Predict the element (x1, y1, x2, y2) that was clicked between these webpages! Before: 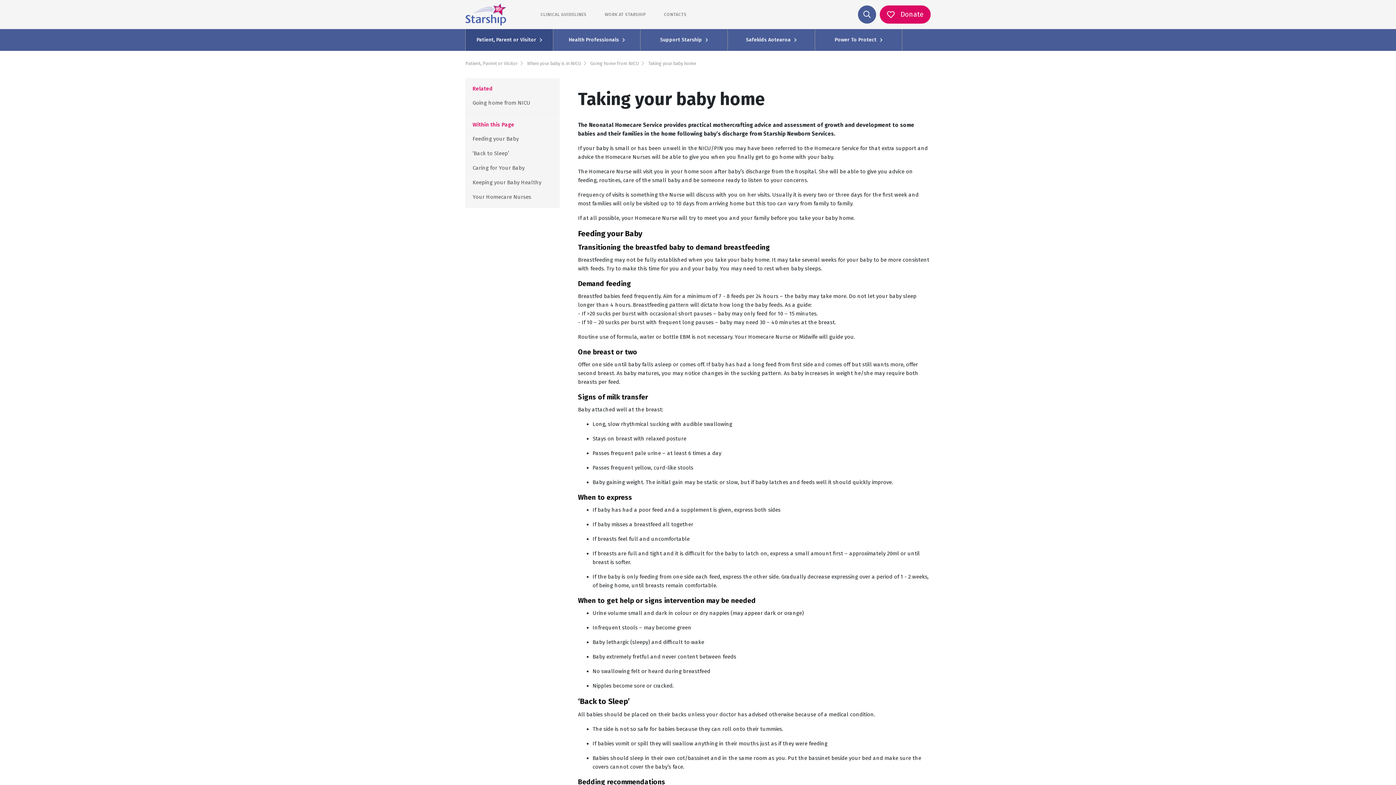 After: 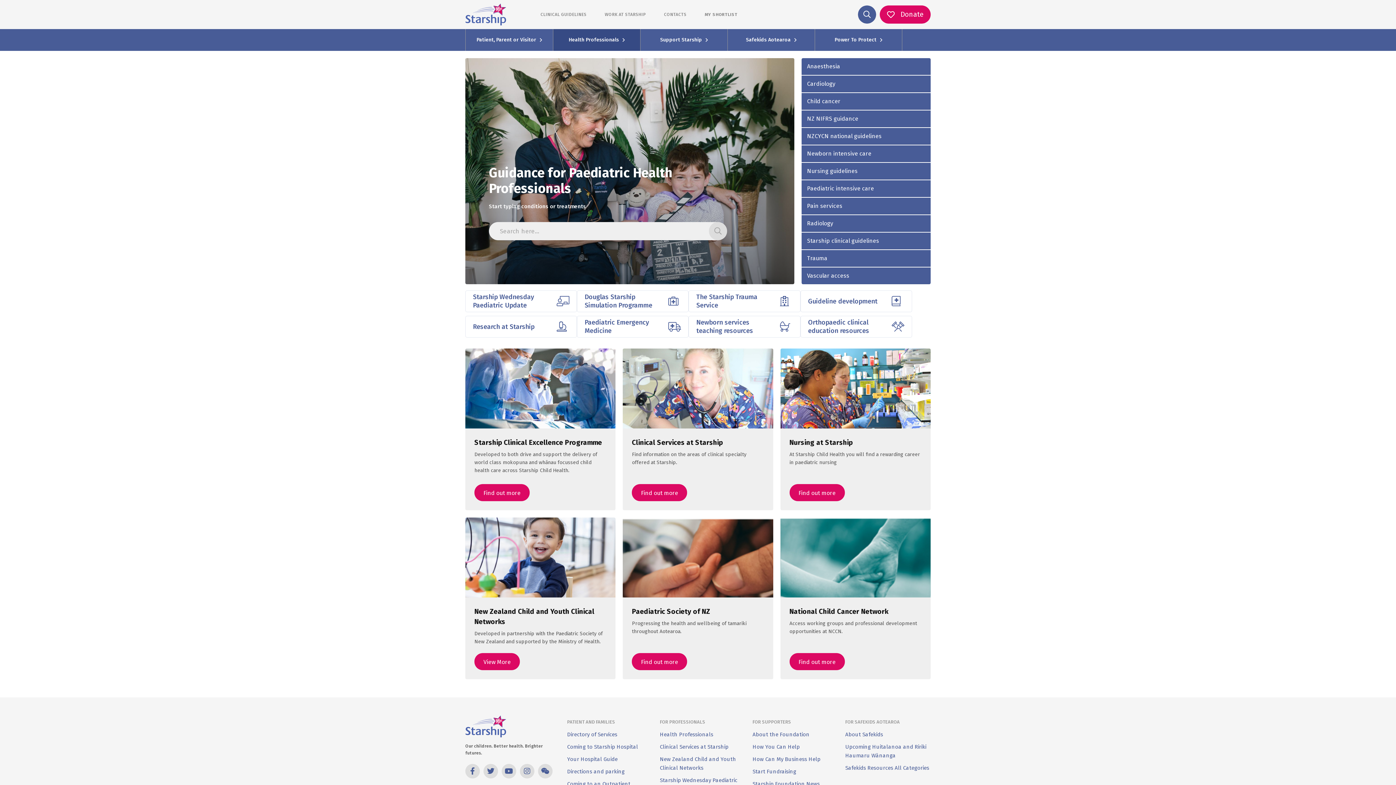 Action: bbox: (564, 34, 629, 45) label: Health Professionals